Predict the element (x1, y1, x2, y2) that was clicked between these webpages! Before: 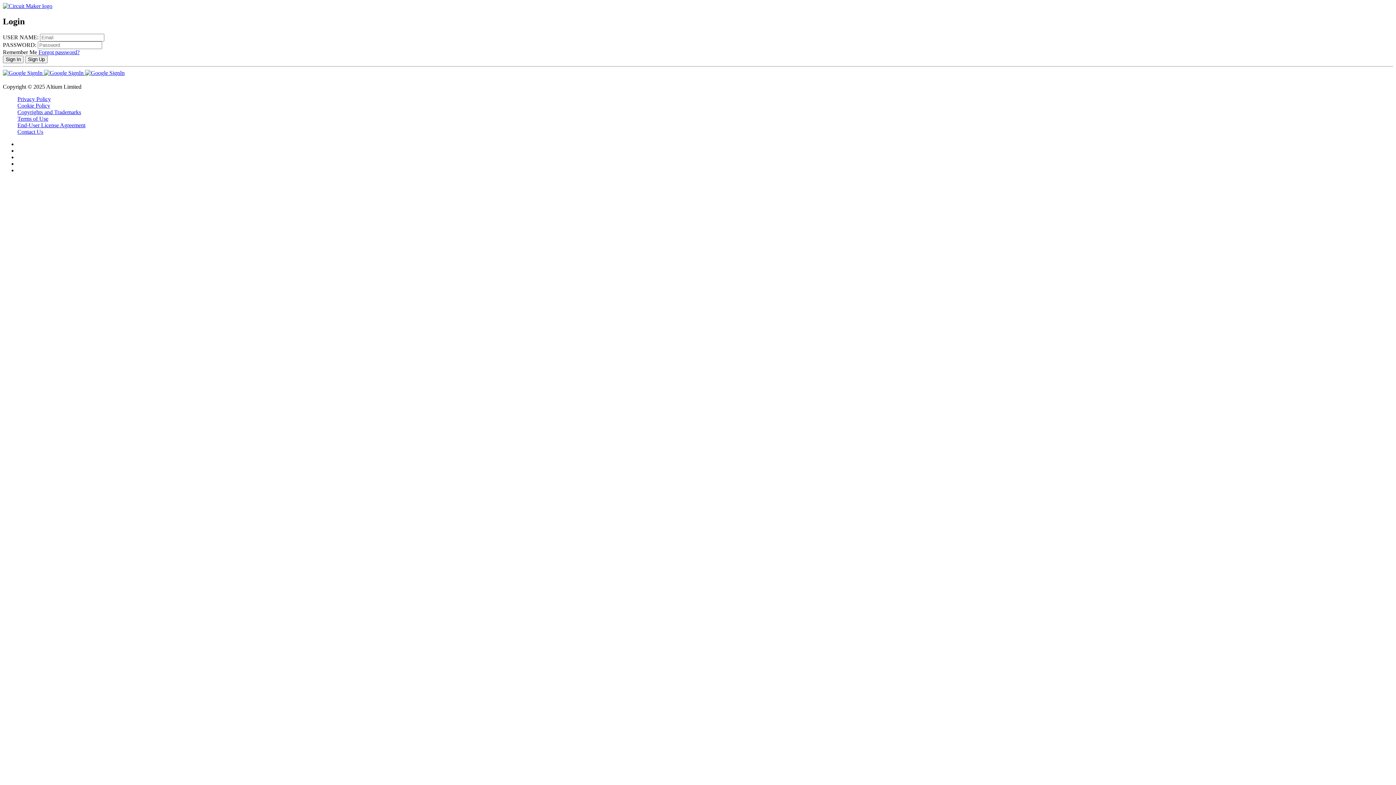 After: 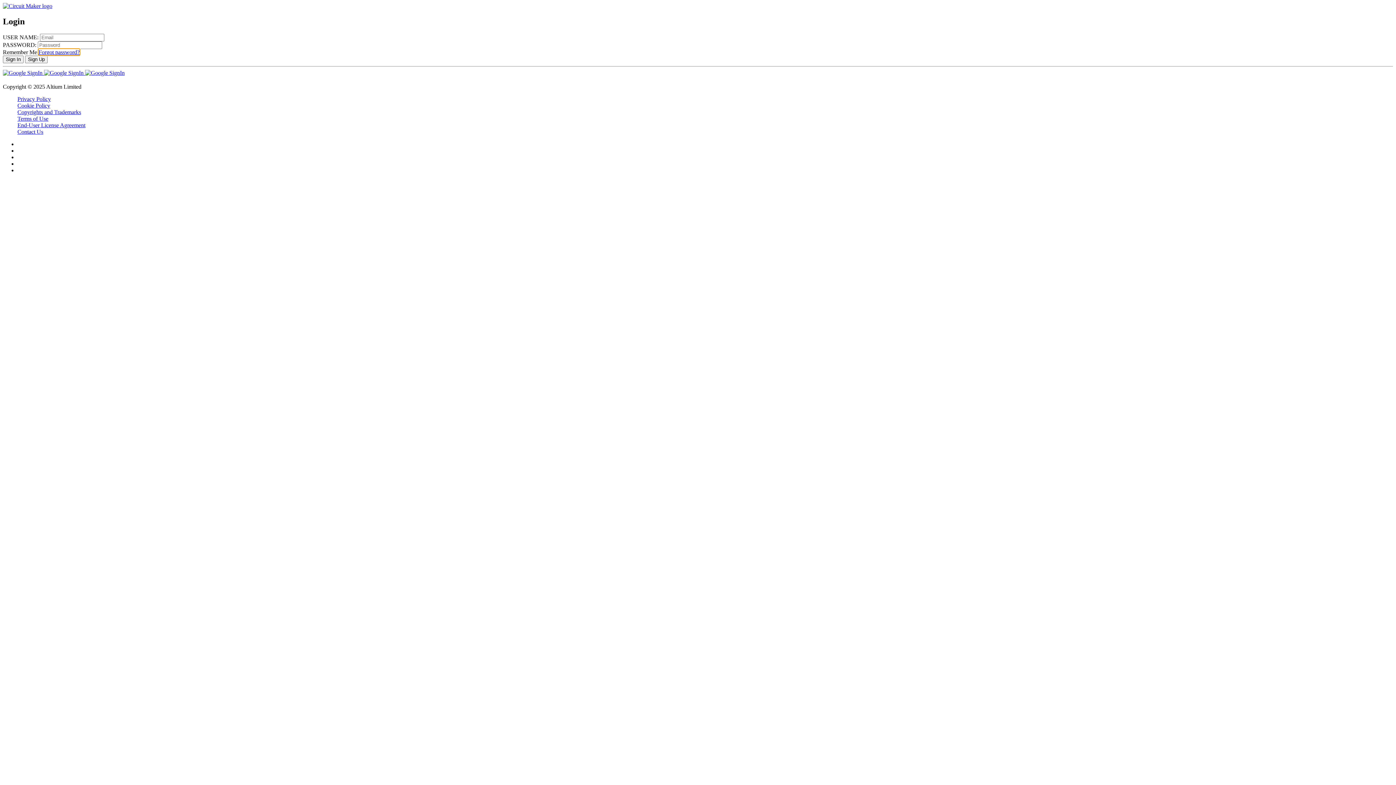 Action: label: Forgot password? bbox: (38, 49, 79, 55)